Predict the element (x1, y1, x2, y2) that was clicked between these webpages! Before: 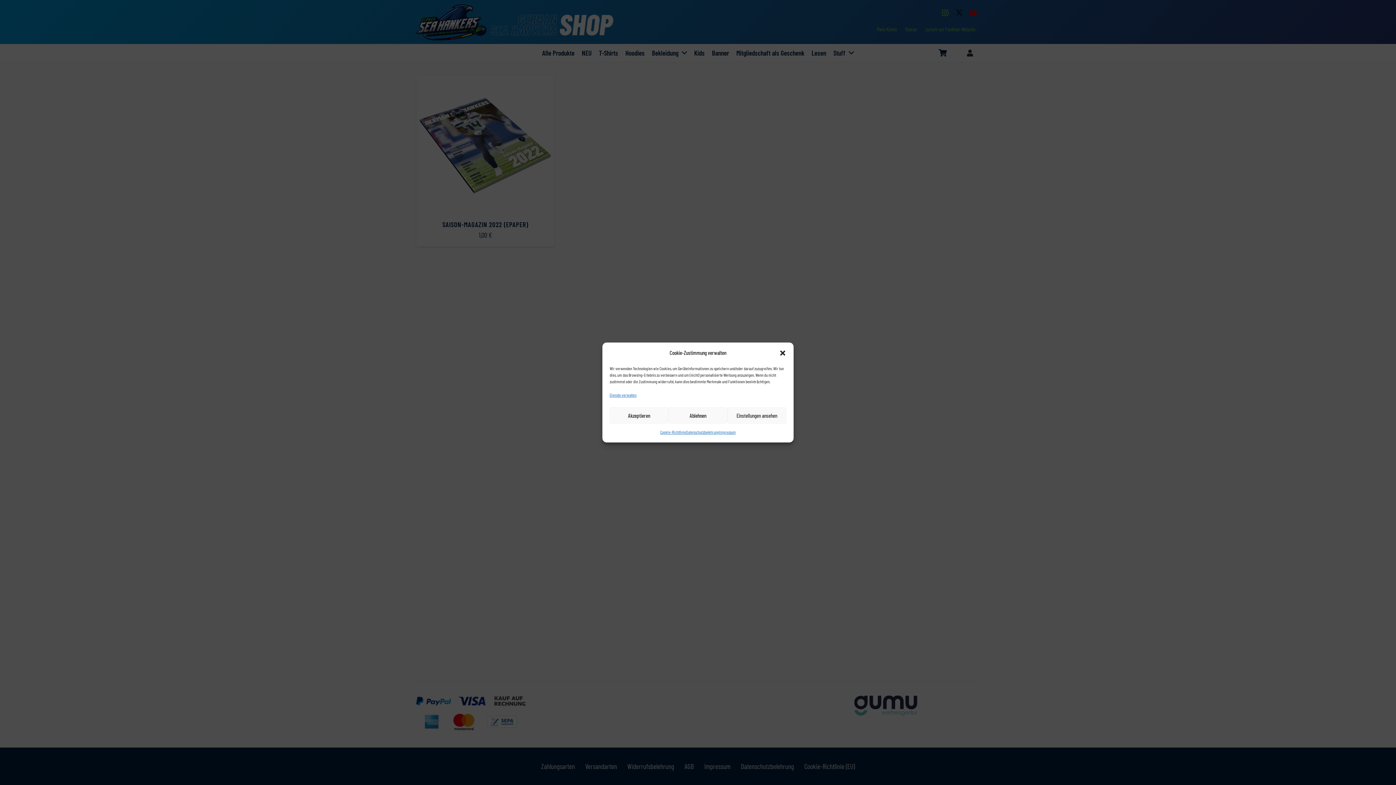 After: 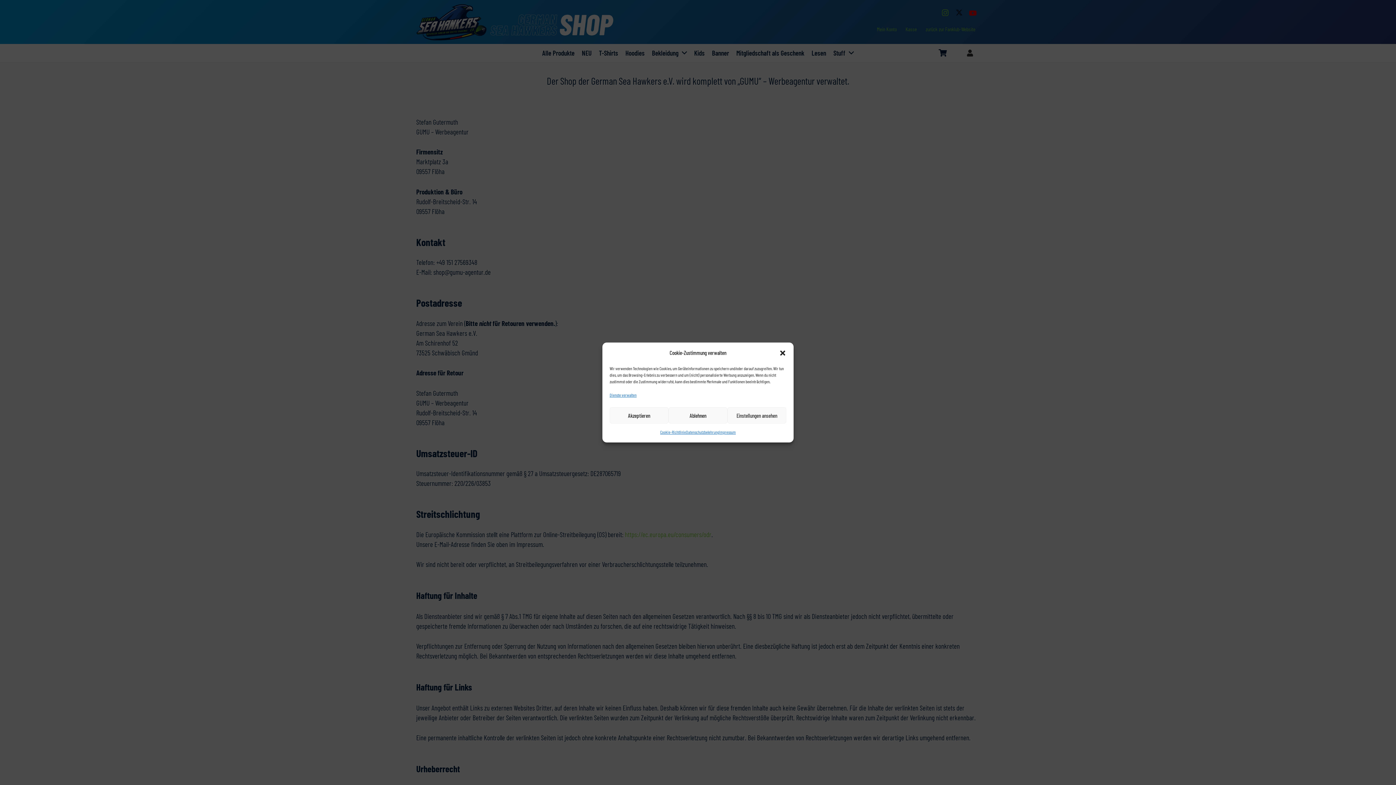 Action: label: Impressum bbox: (719, 427, 735, 437)